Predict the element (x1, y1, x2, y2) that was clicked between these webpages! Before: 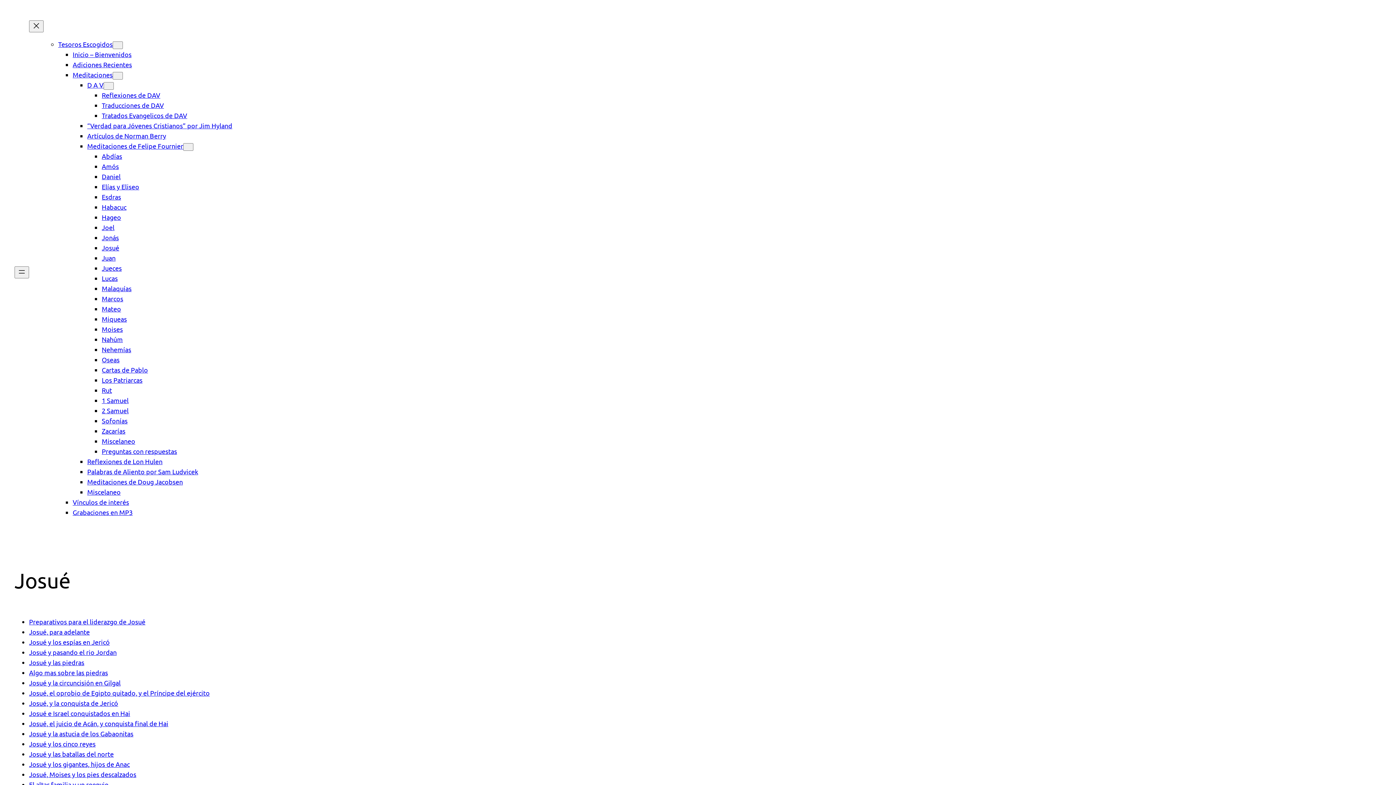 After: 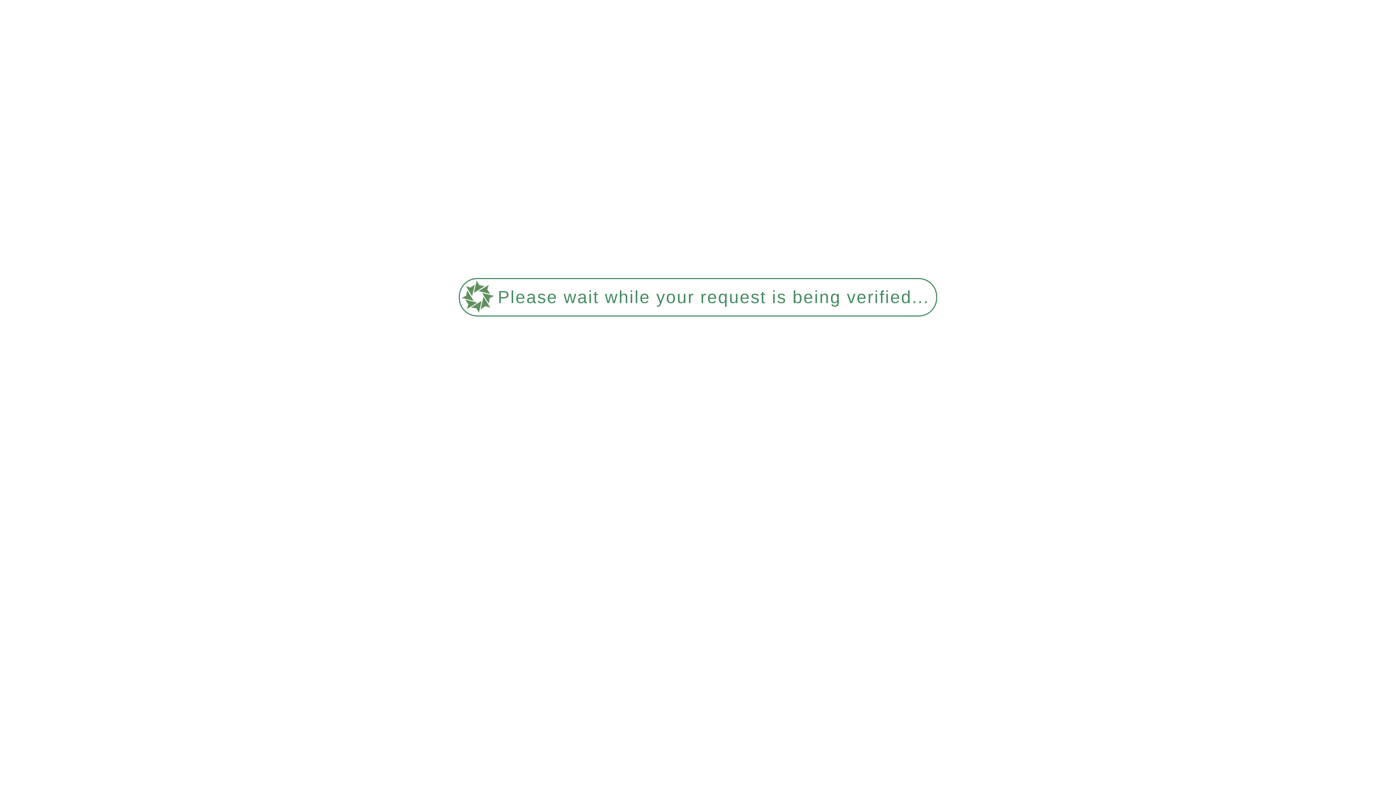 Action: bbox: (101, 182, 139, 190) label: Elías y Eliseo